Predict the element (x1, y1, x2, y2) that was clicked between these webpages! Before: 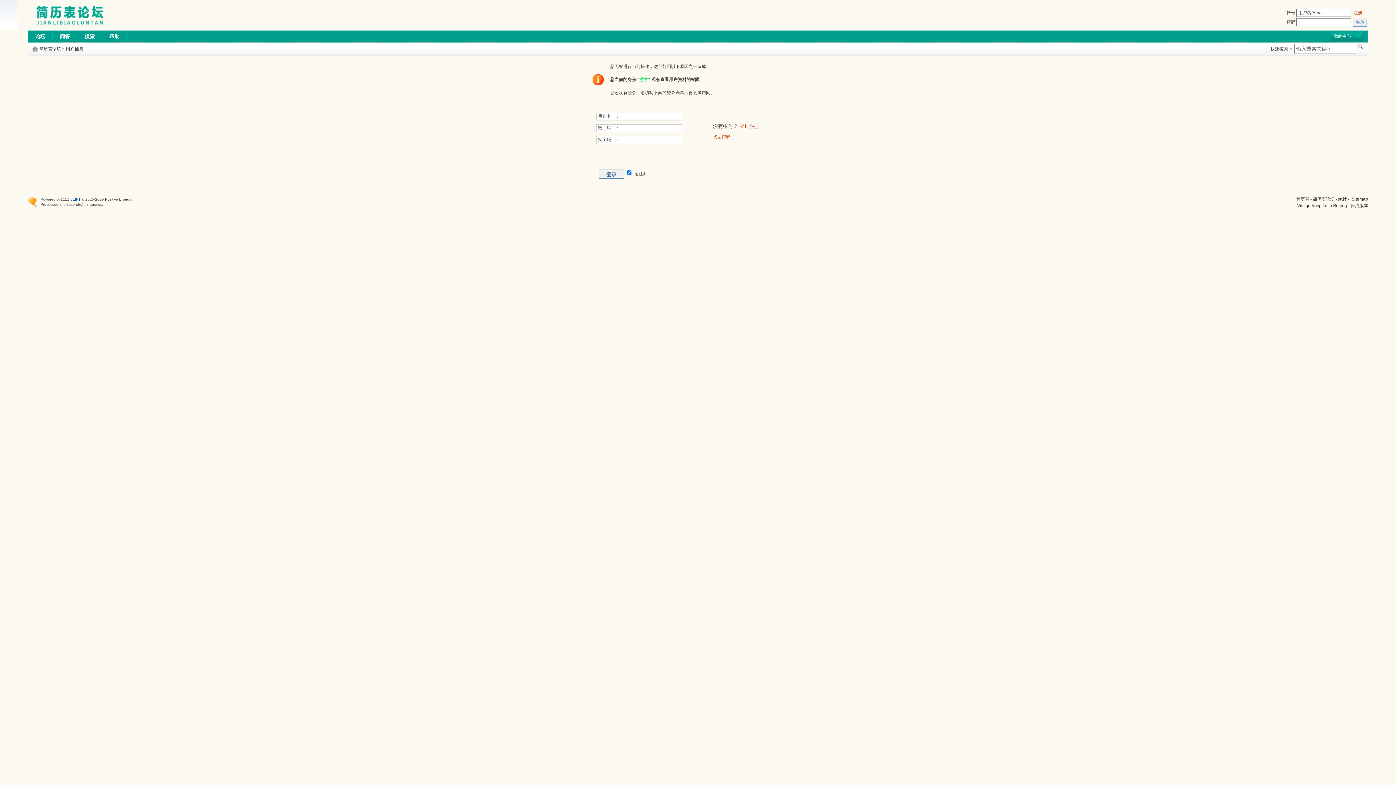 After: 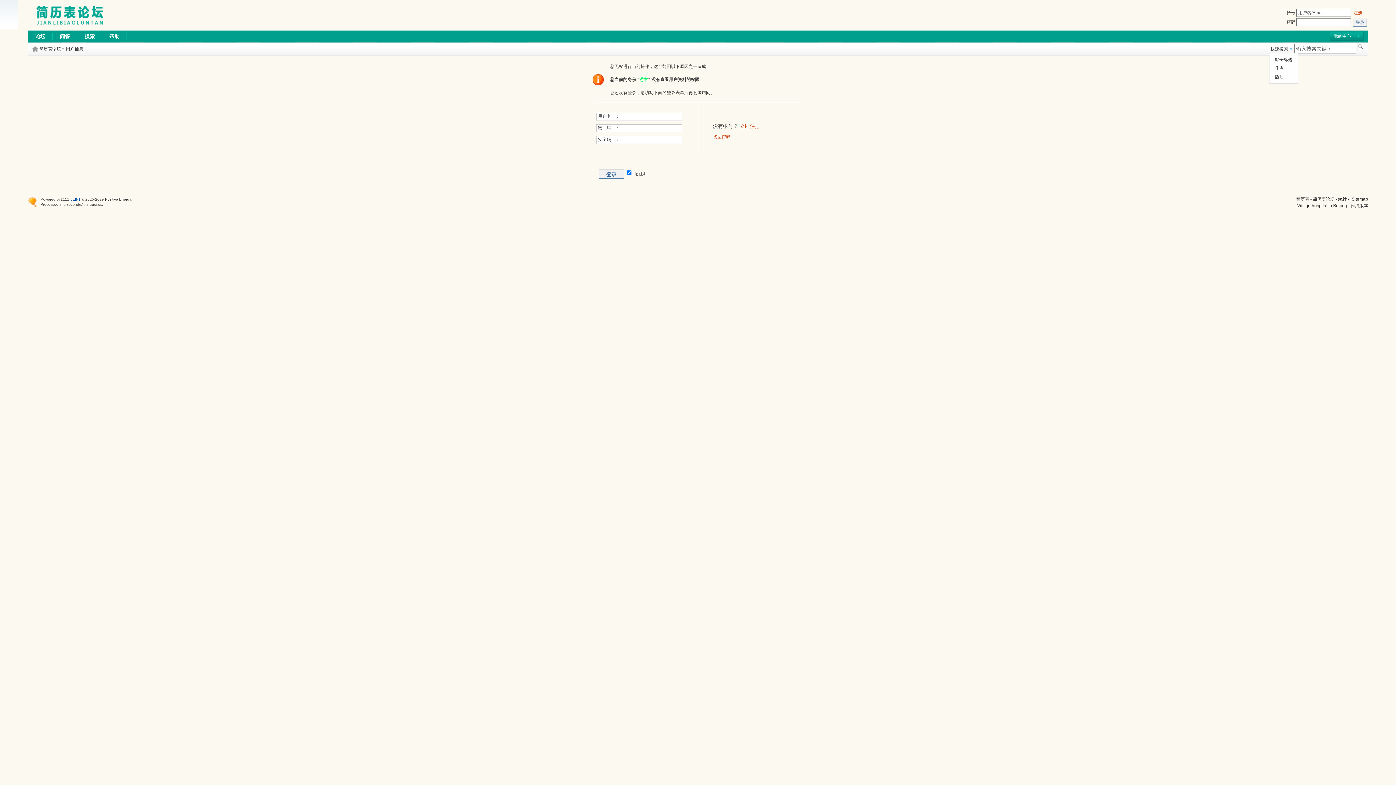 Action: label: 快速搜索 bbox: (1269, 45, 1293, 53)